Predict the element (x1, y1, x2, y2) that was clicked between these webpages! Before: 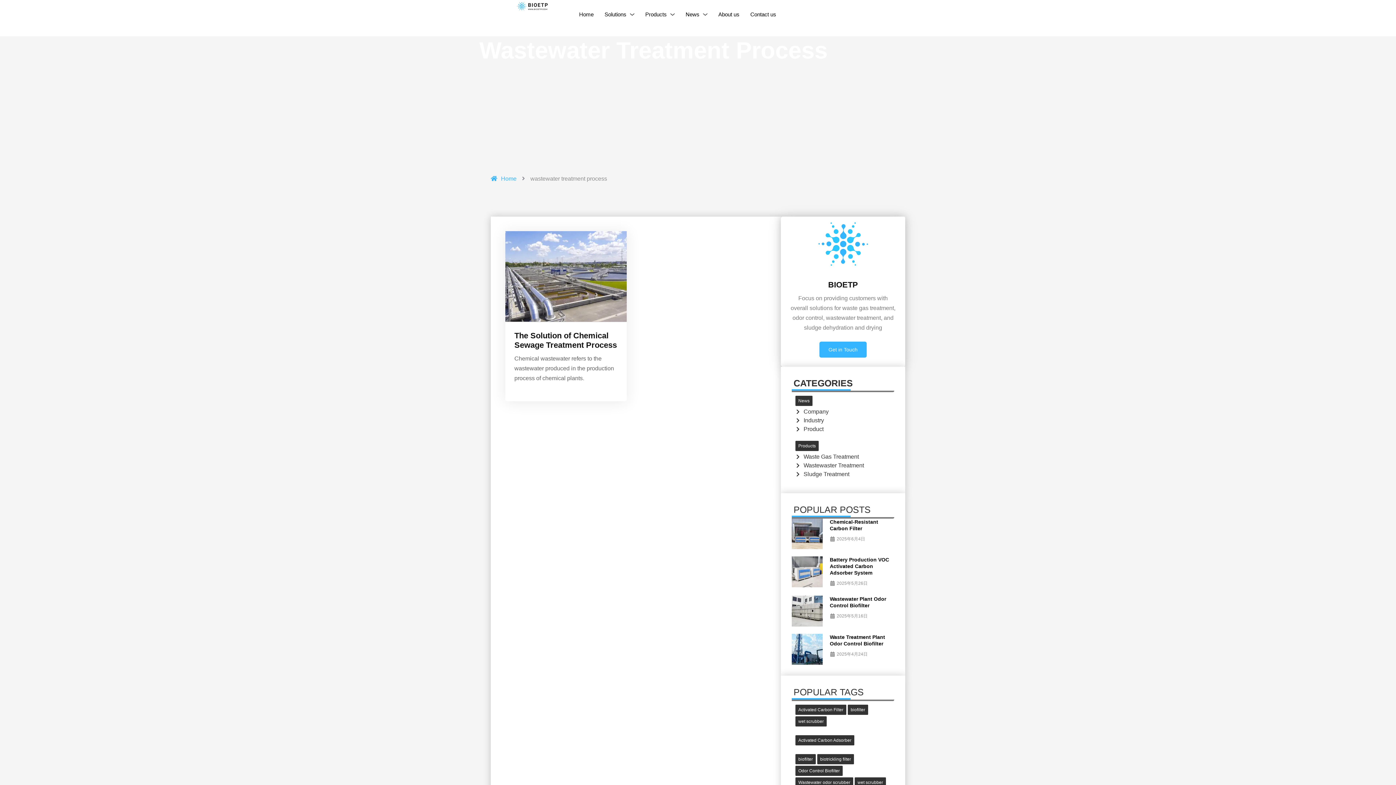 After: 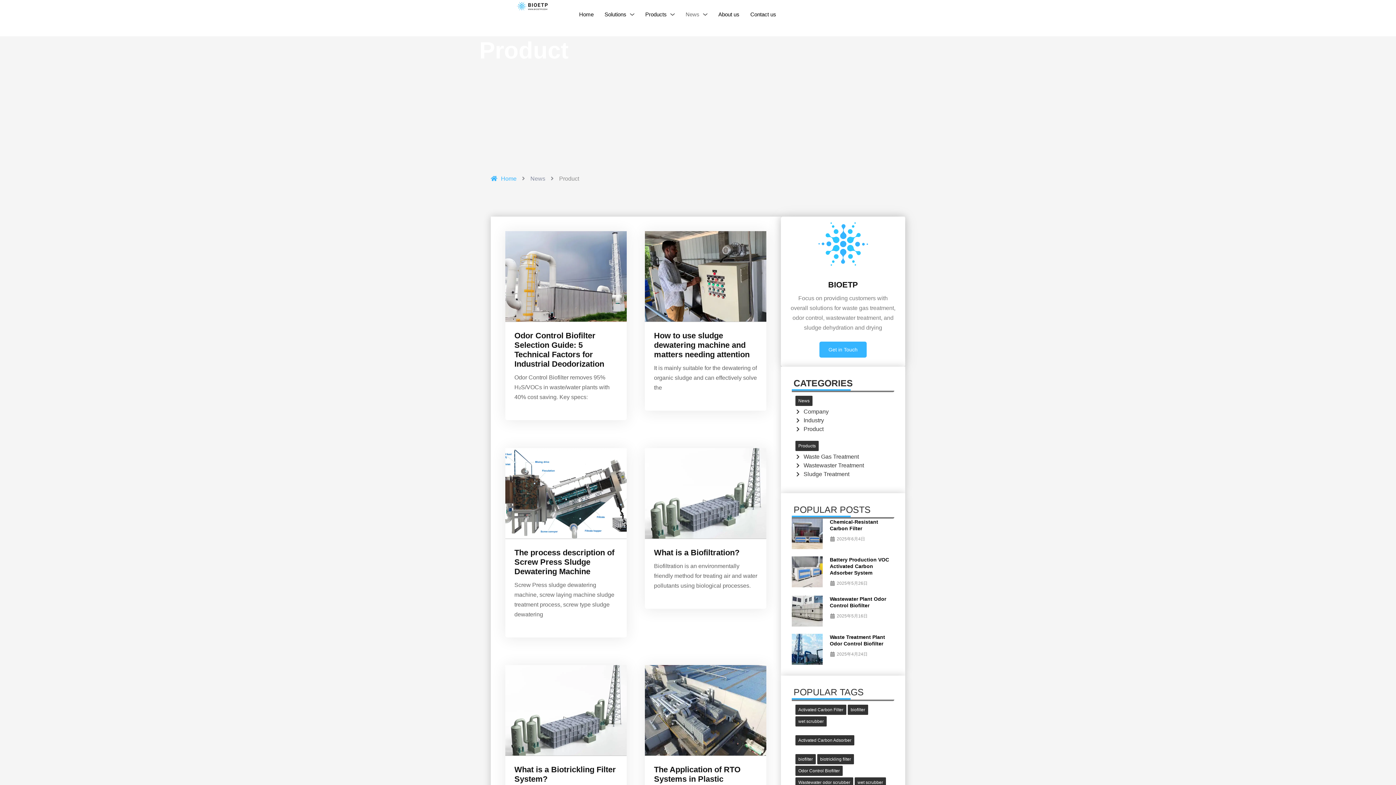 Action: bbox: (795, 425, 890, 433) label: Product